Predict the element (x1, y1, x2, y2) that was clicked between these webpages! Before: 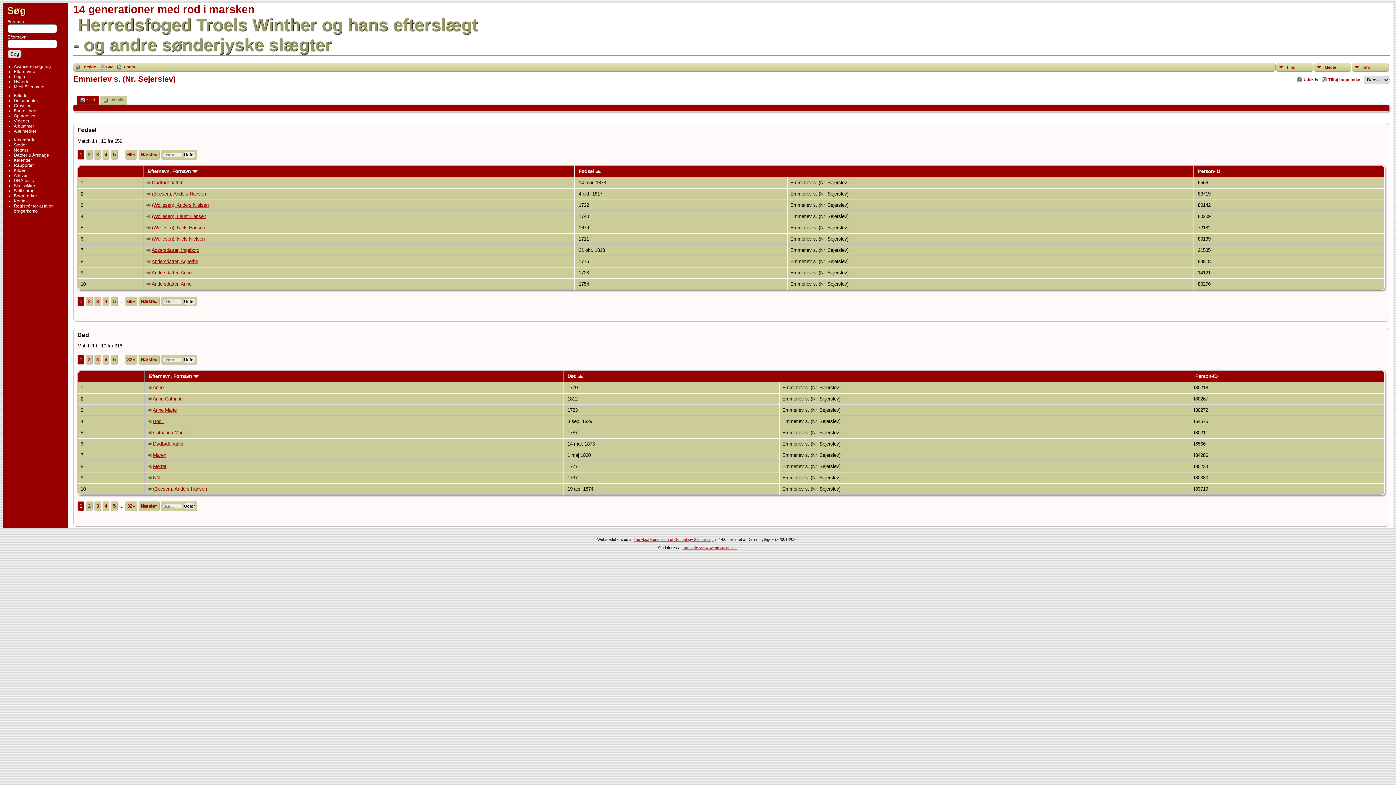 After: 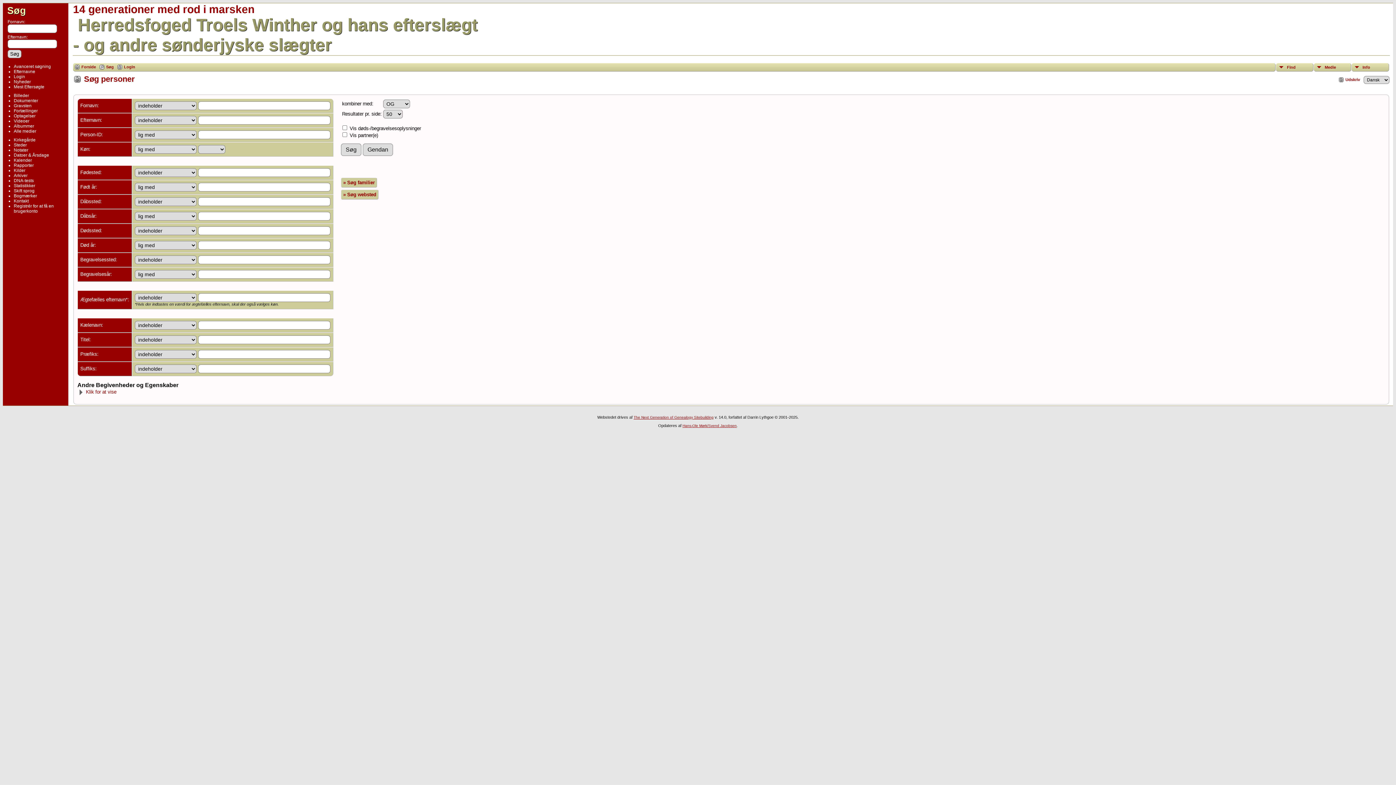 Action: label: Søg bbox: (4, 5, 26, 16)